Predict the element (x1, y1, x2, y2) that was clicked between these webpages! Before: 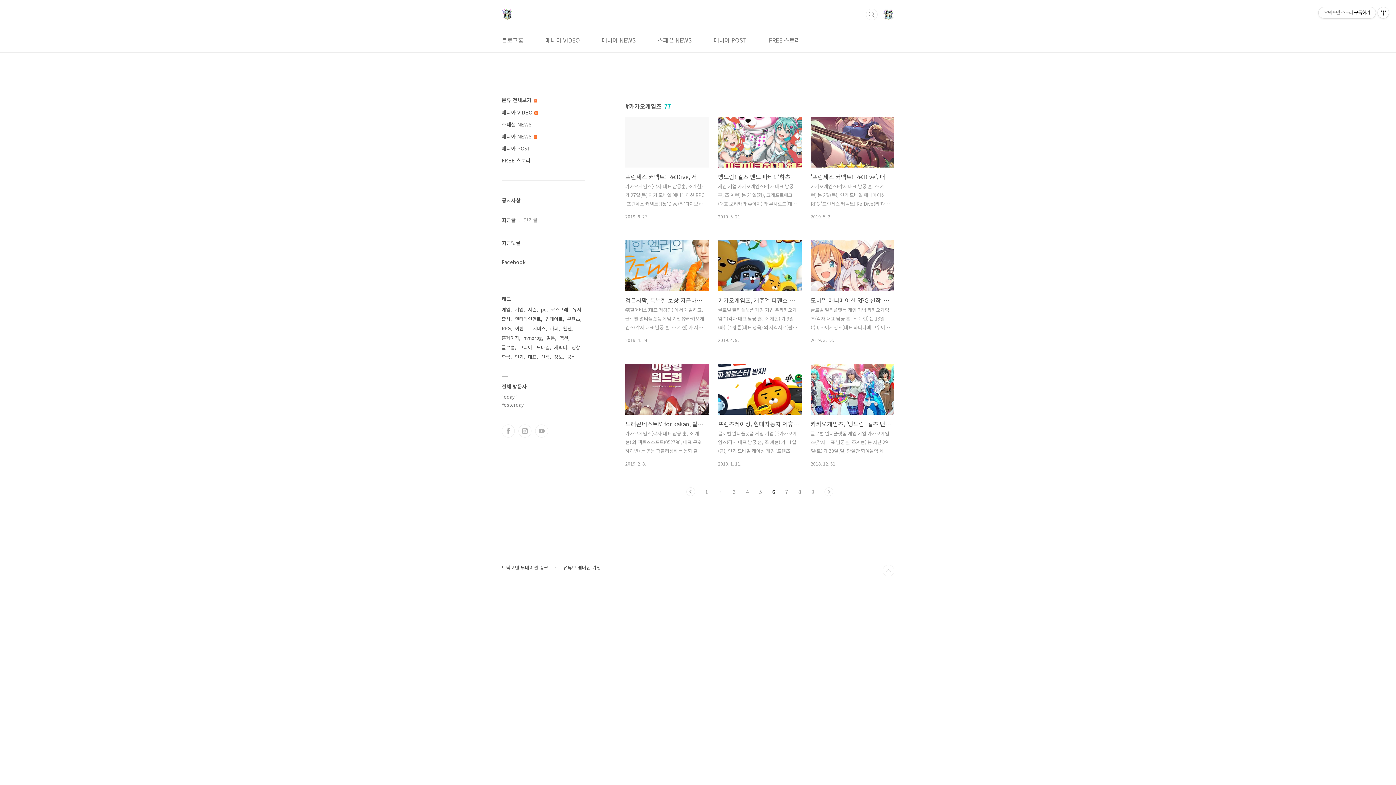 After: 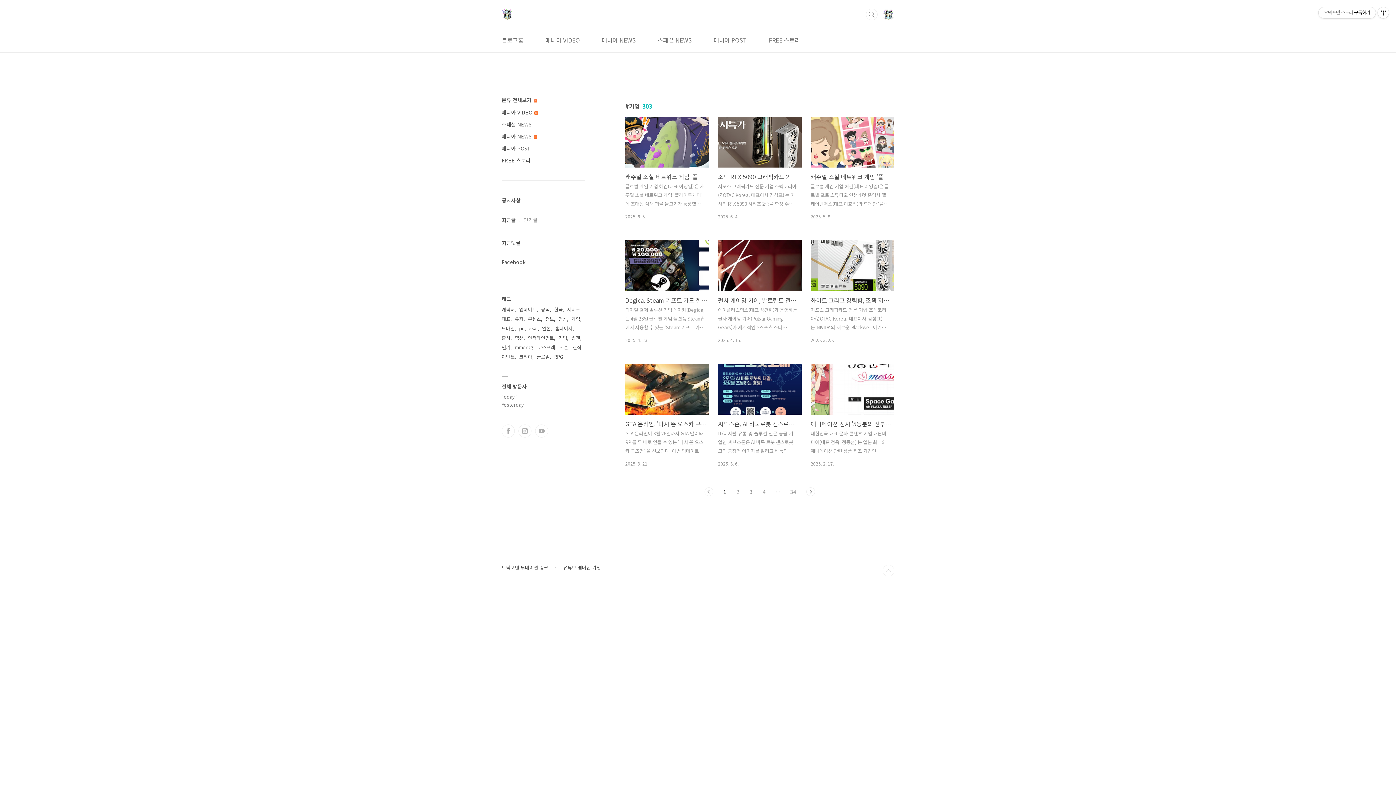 Action: label: 기업 bbox: (514, 305, 525, 314)